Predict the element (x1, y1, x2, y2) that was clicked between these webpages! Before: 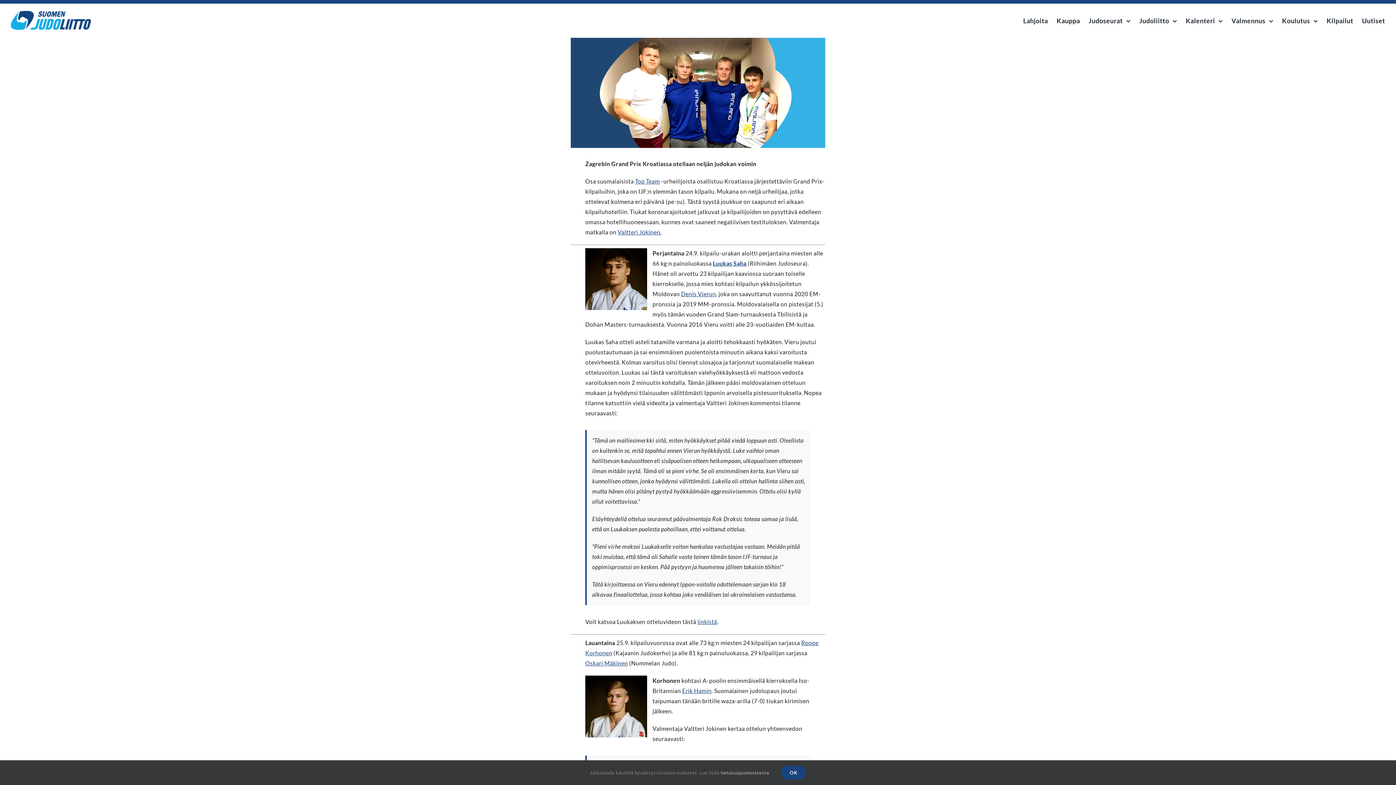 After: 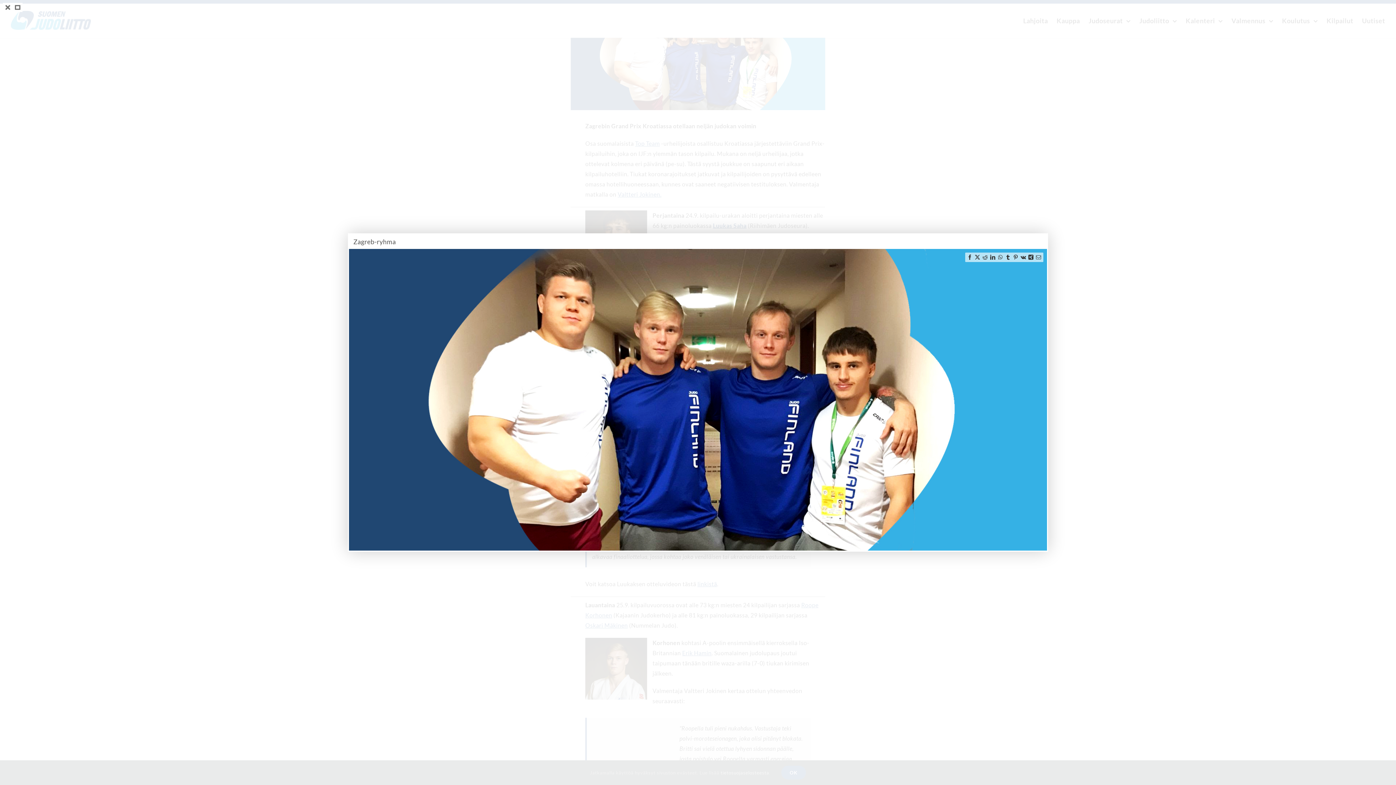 Action: label: Zagreb-ryhma bbox: (570, 37, 825, 147)